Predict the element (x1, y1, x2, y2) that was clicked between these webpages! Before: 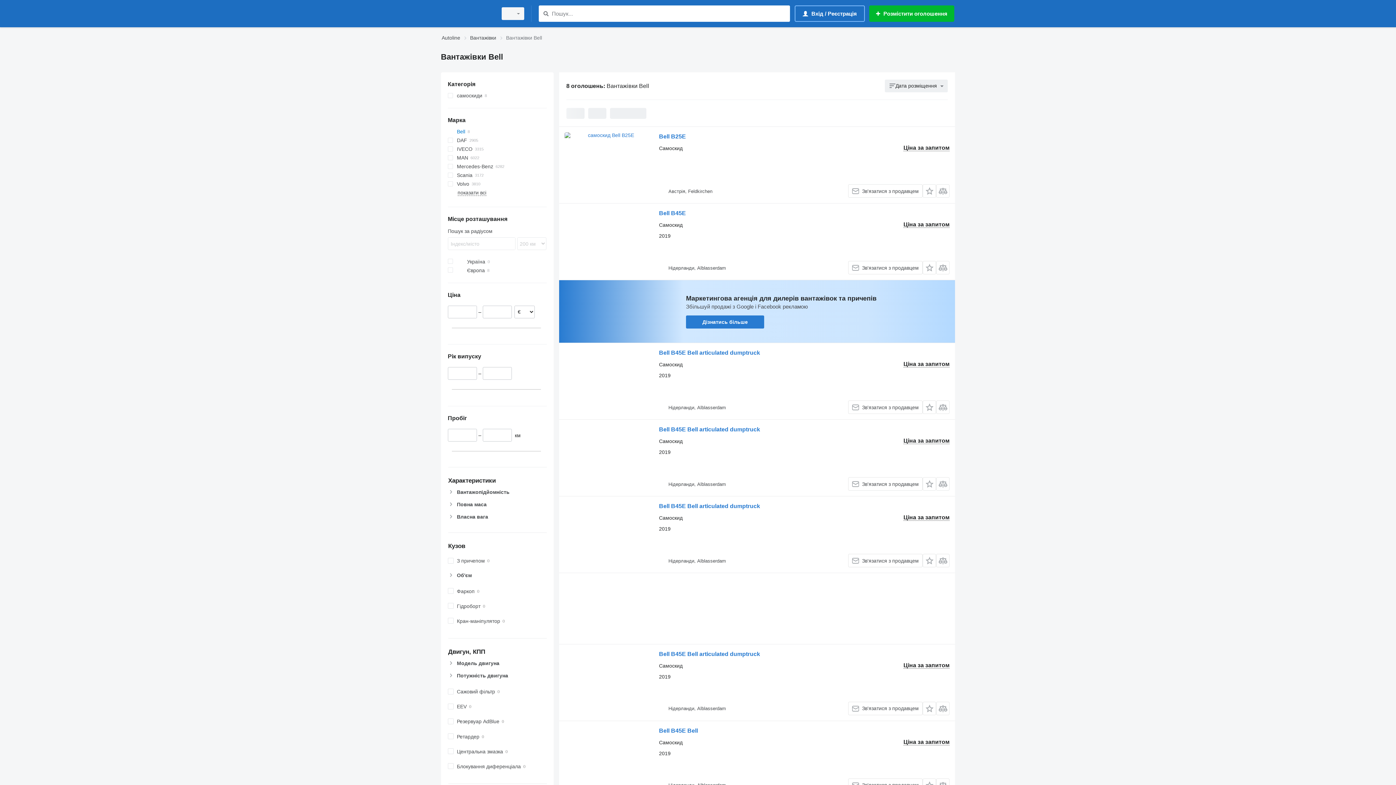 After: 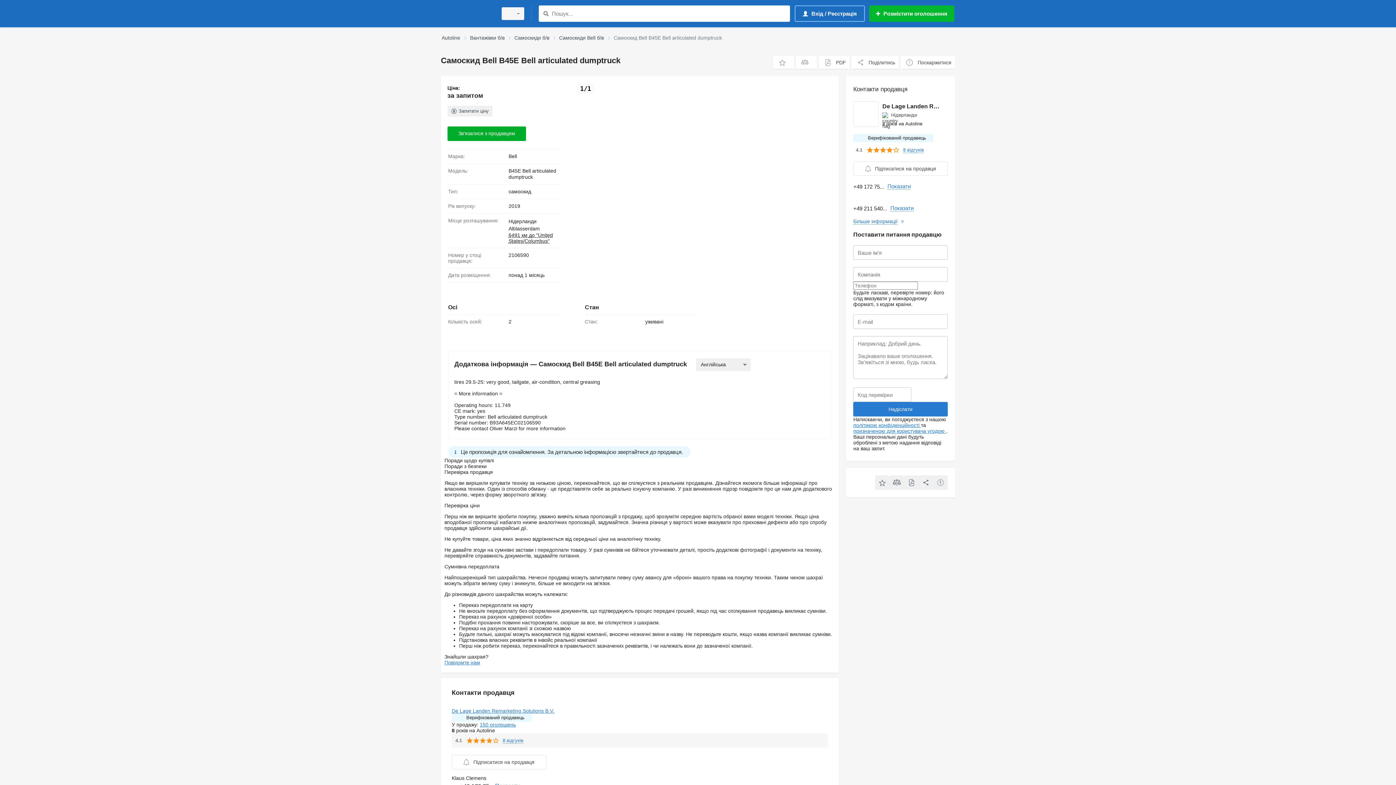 Action: bbox: (659, 349, 760, 358) label: Bell B45E Bell articulated dumptruck